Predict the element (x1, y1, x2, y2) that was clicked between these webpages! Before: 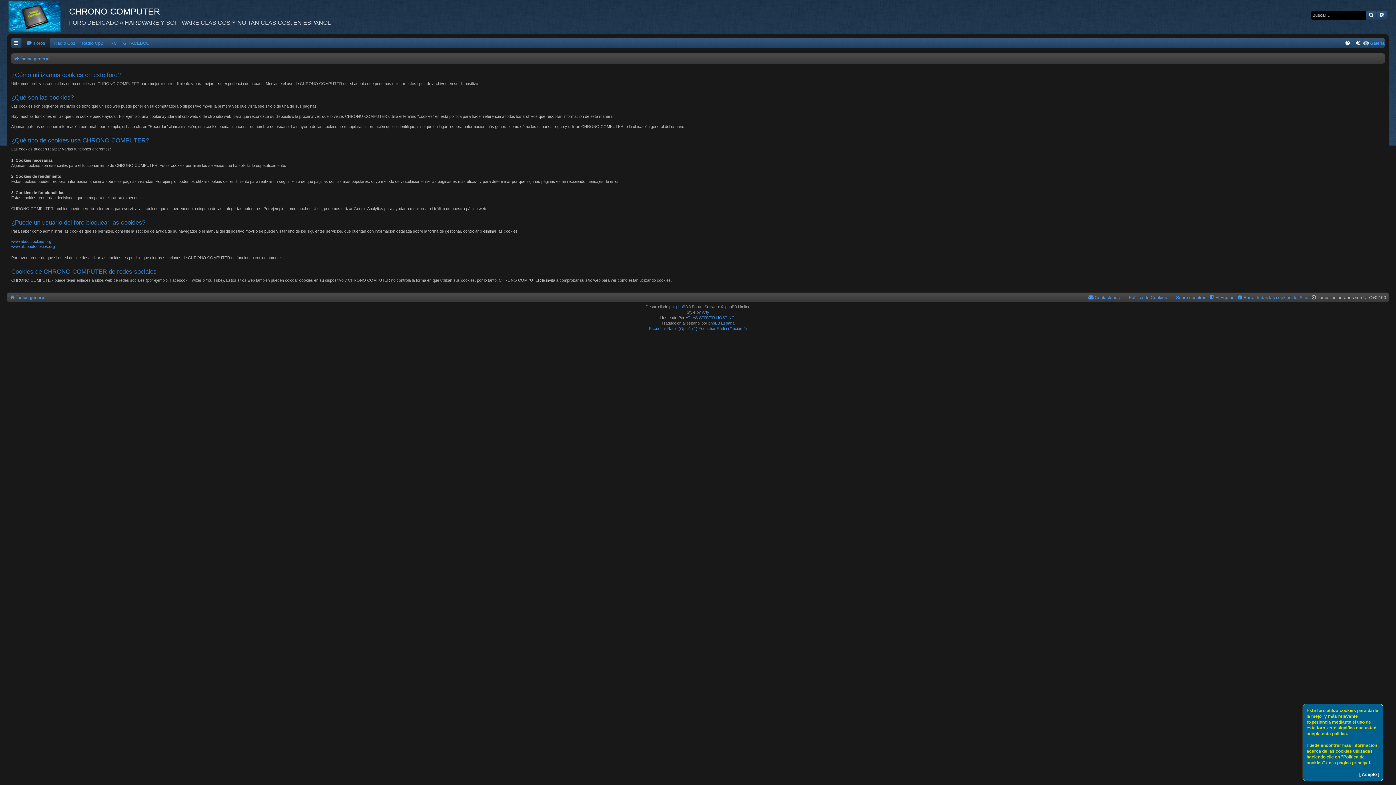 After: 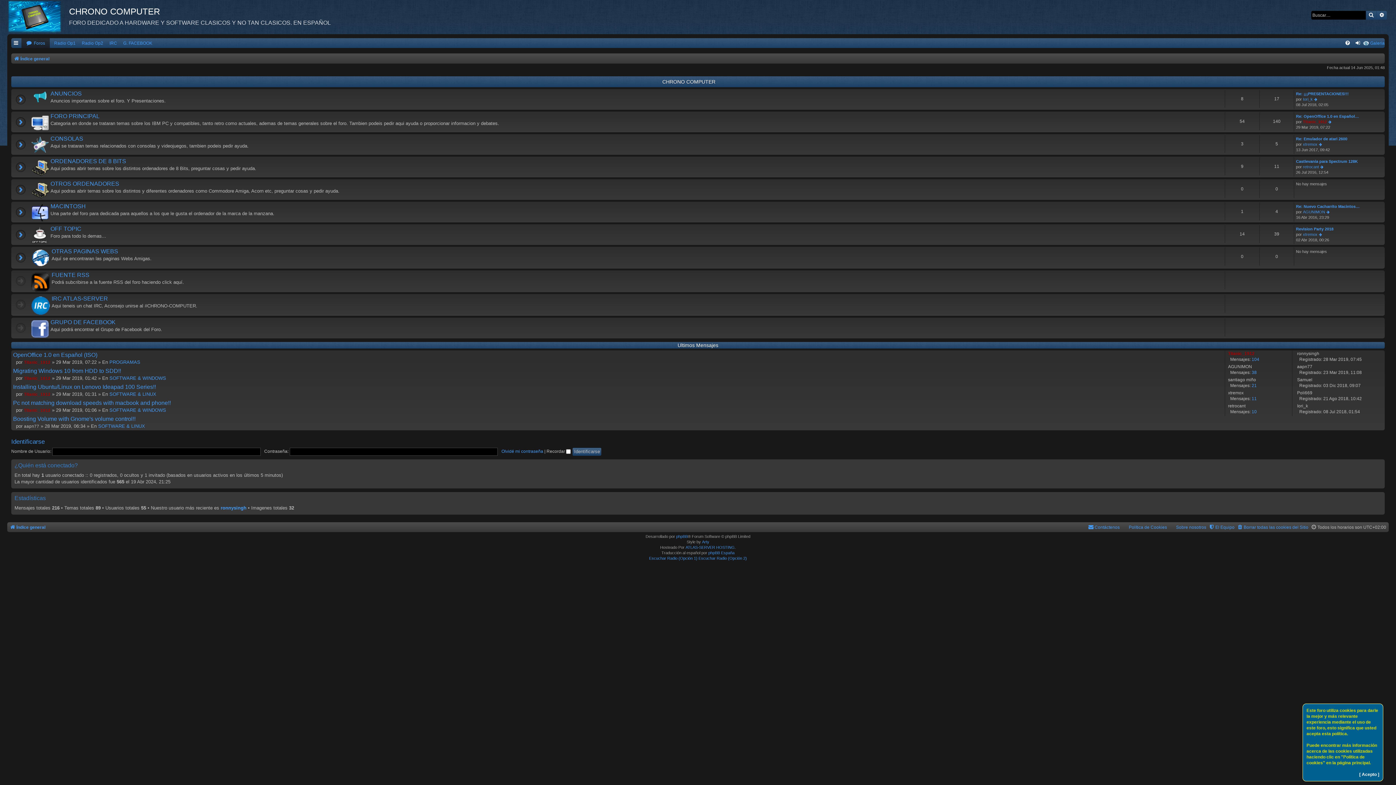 Action: bbox: (9, 293, 45, 302) label: Índice general